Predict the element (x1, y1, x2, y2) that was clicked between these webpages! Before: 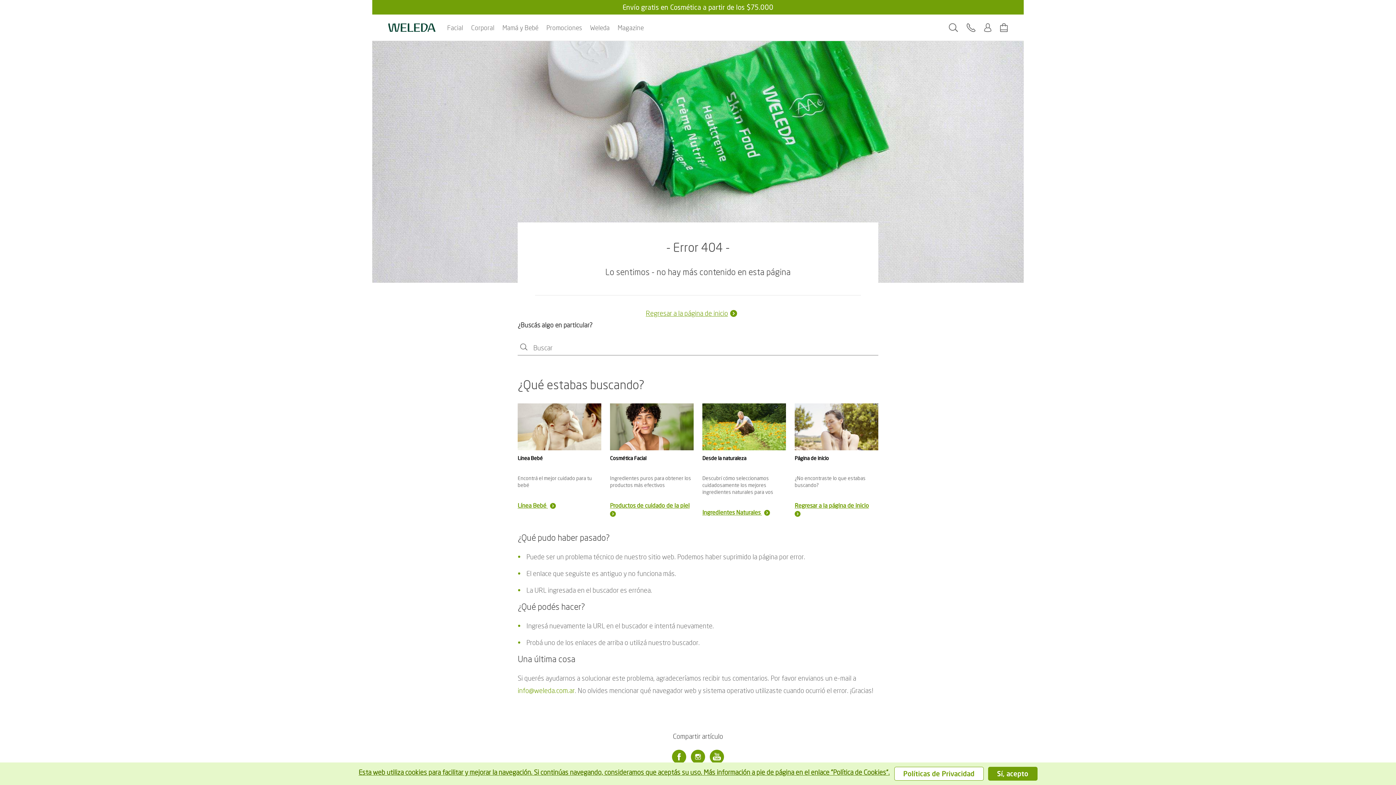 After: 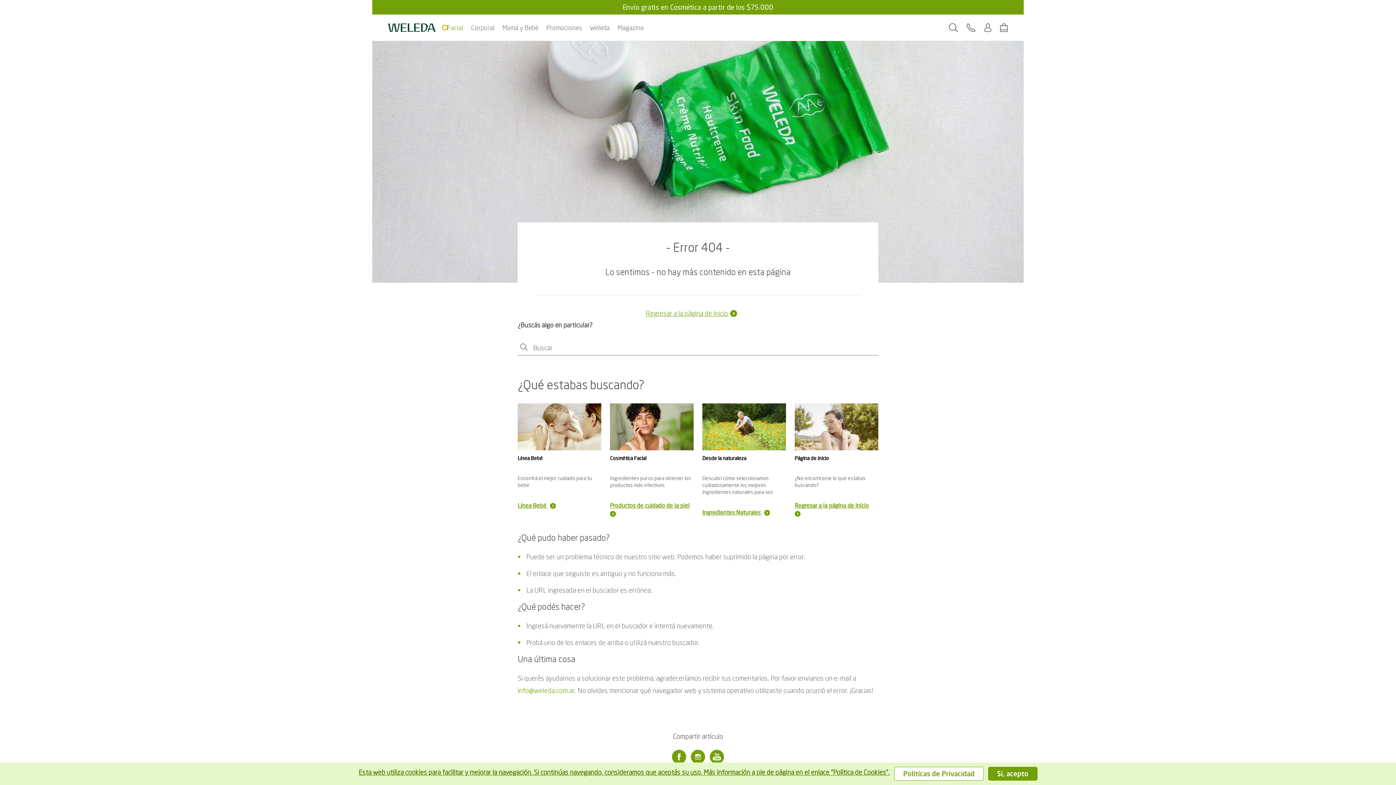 Action: label: Facial bbox: (442, 25, 447, 29)